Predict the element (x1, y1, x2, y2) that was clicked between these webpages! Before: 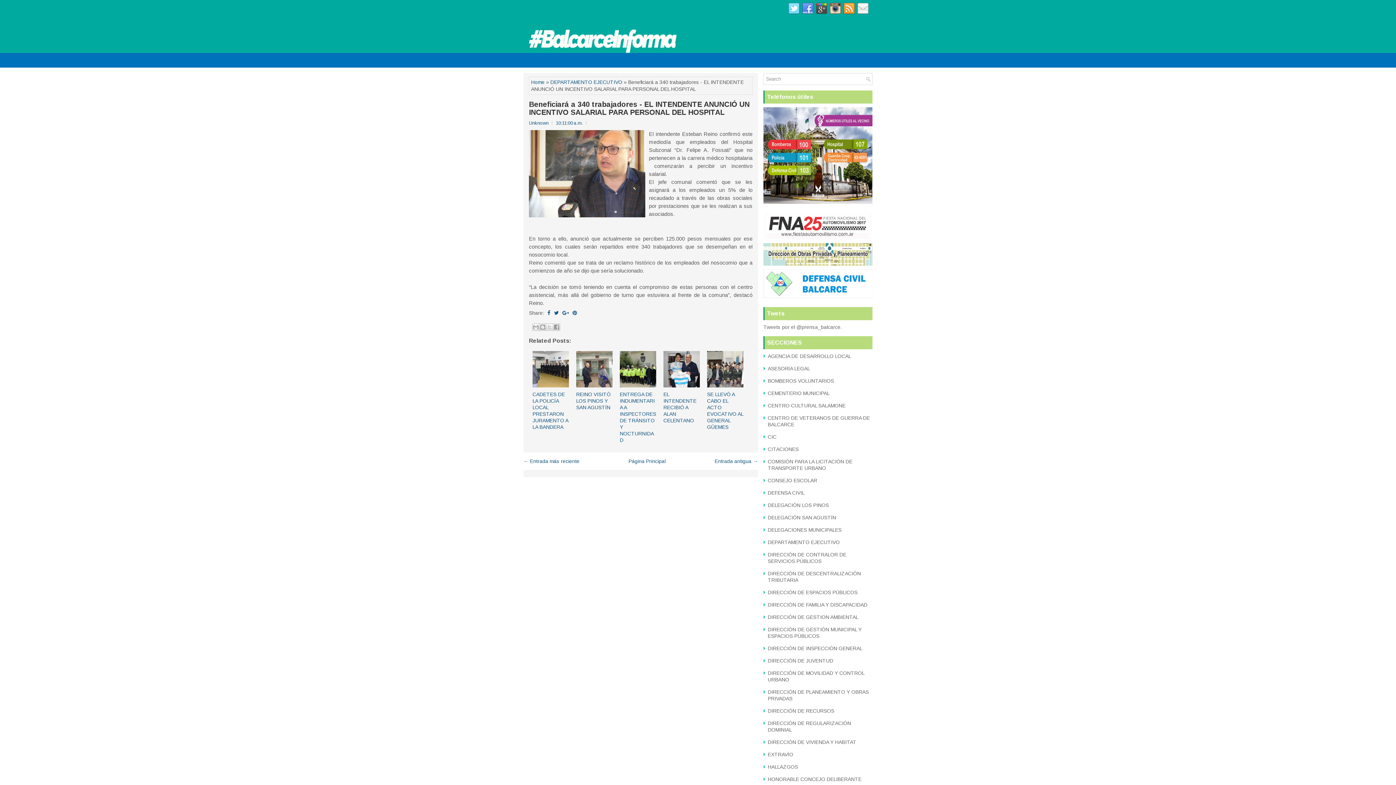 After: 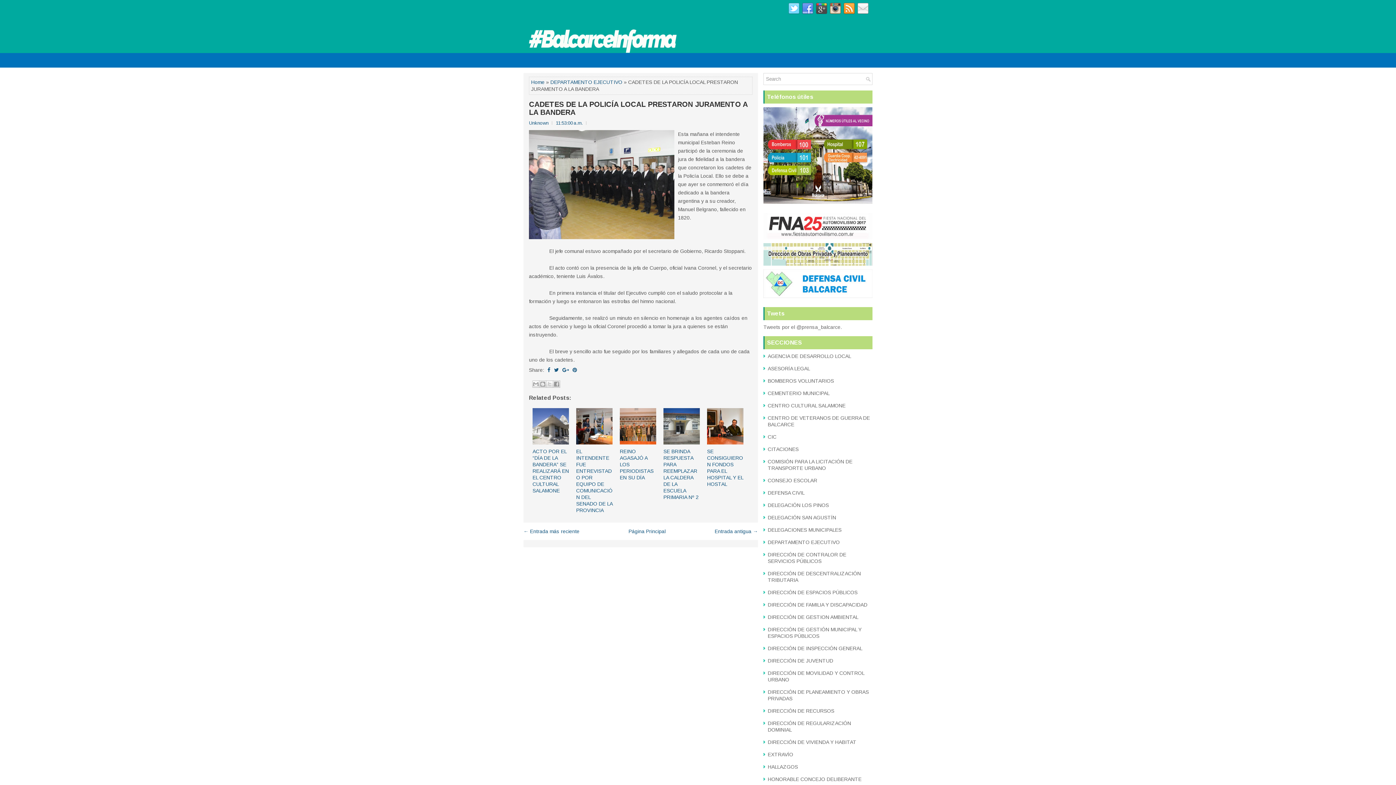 Action: bbox: (532, 351, 569, 387)